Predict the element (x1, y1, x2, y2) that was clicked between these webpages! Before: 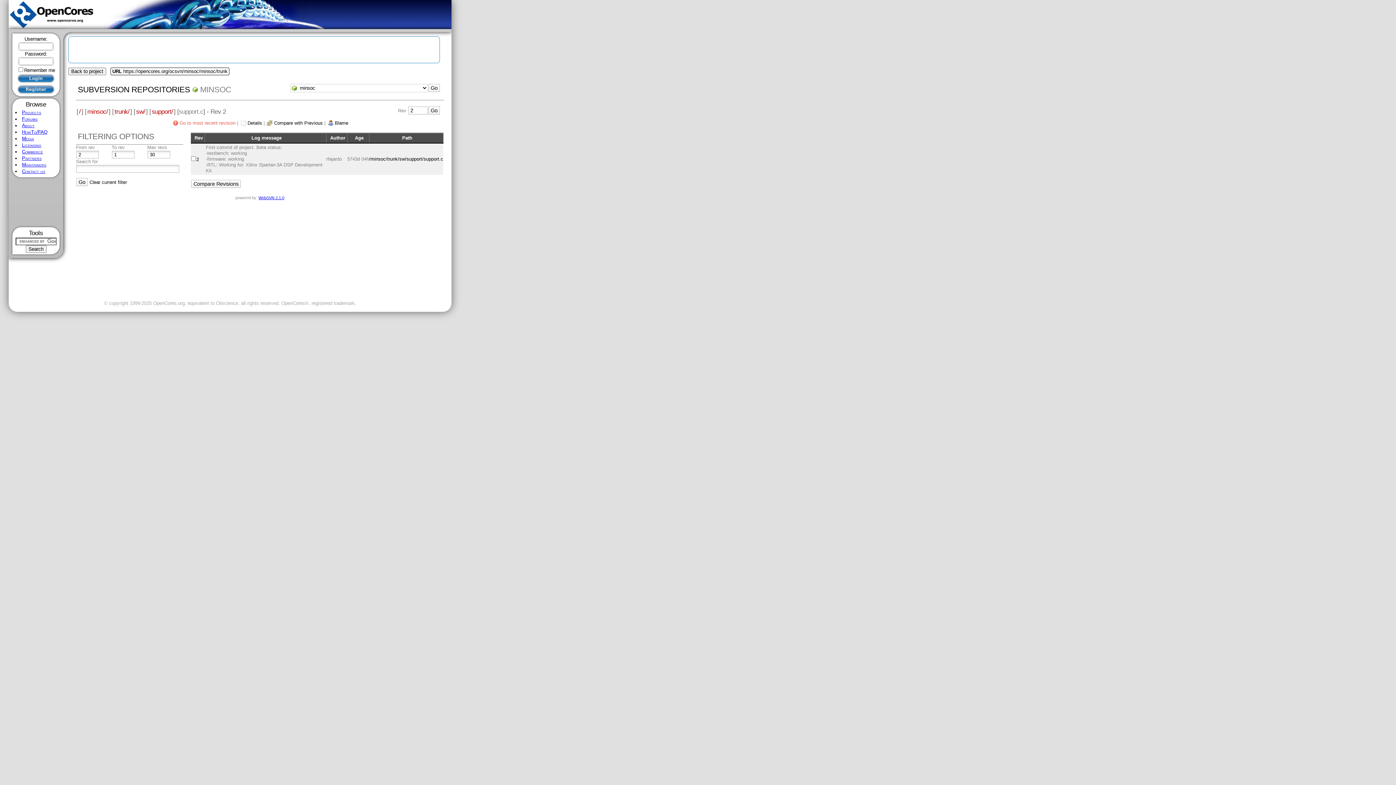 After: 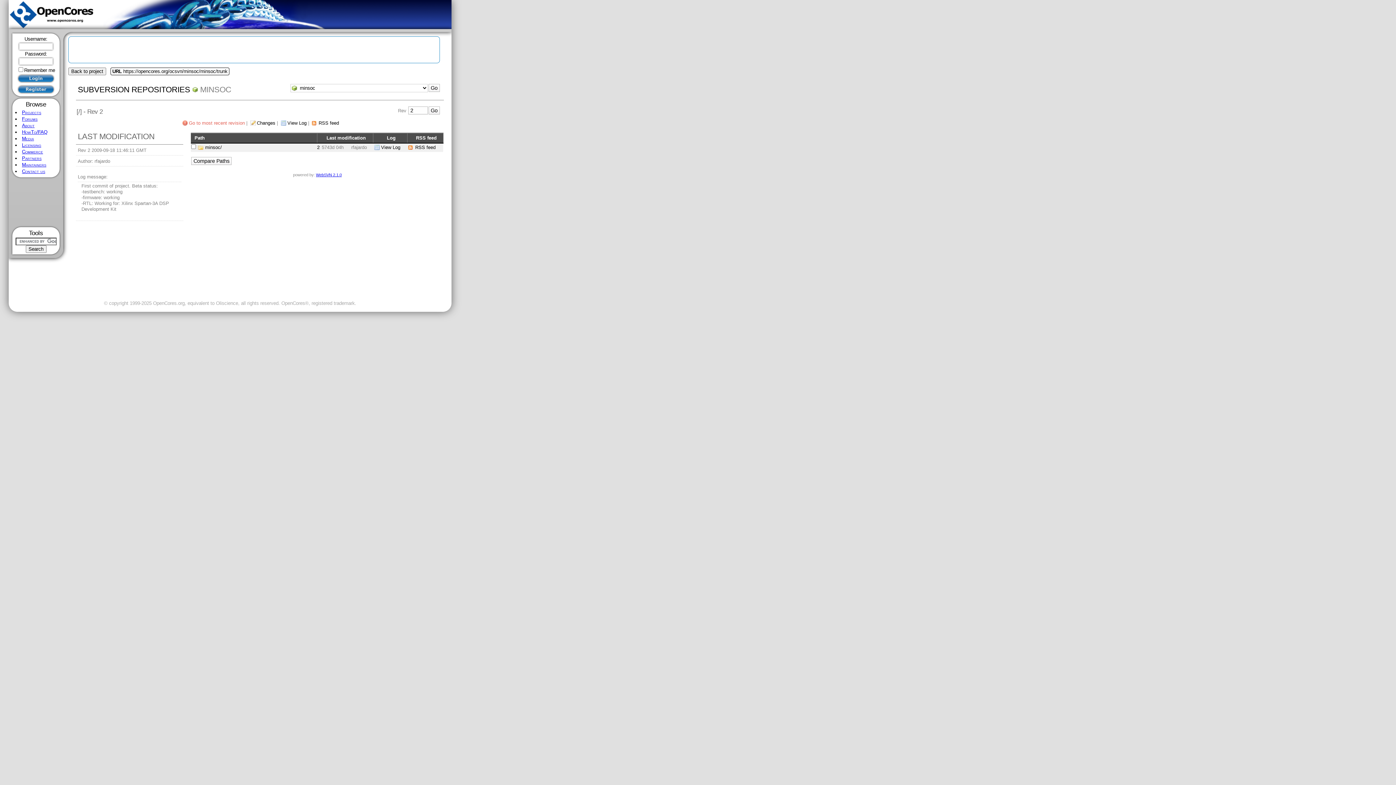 Action: bbox: (78, 107, 81, 115) label: /